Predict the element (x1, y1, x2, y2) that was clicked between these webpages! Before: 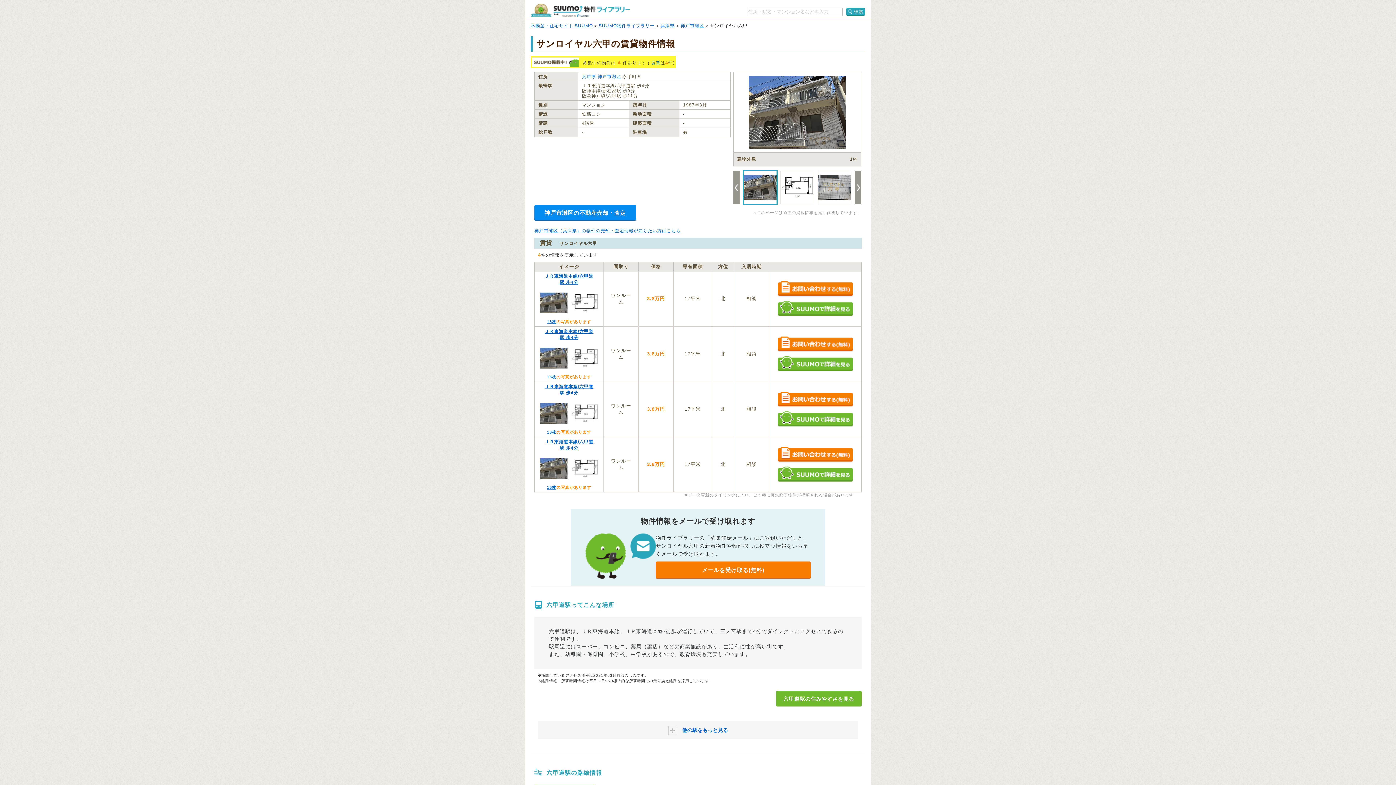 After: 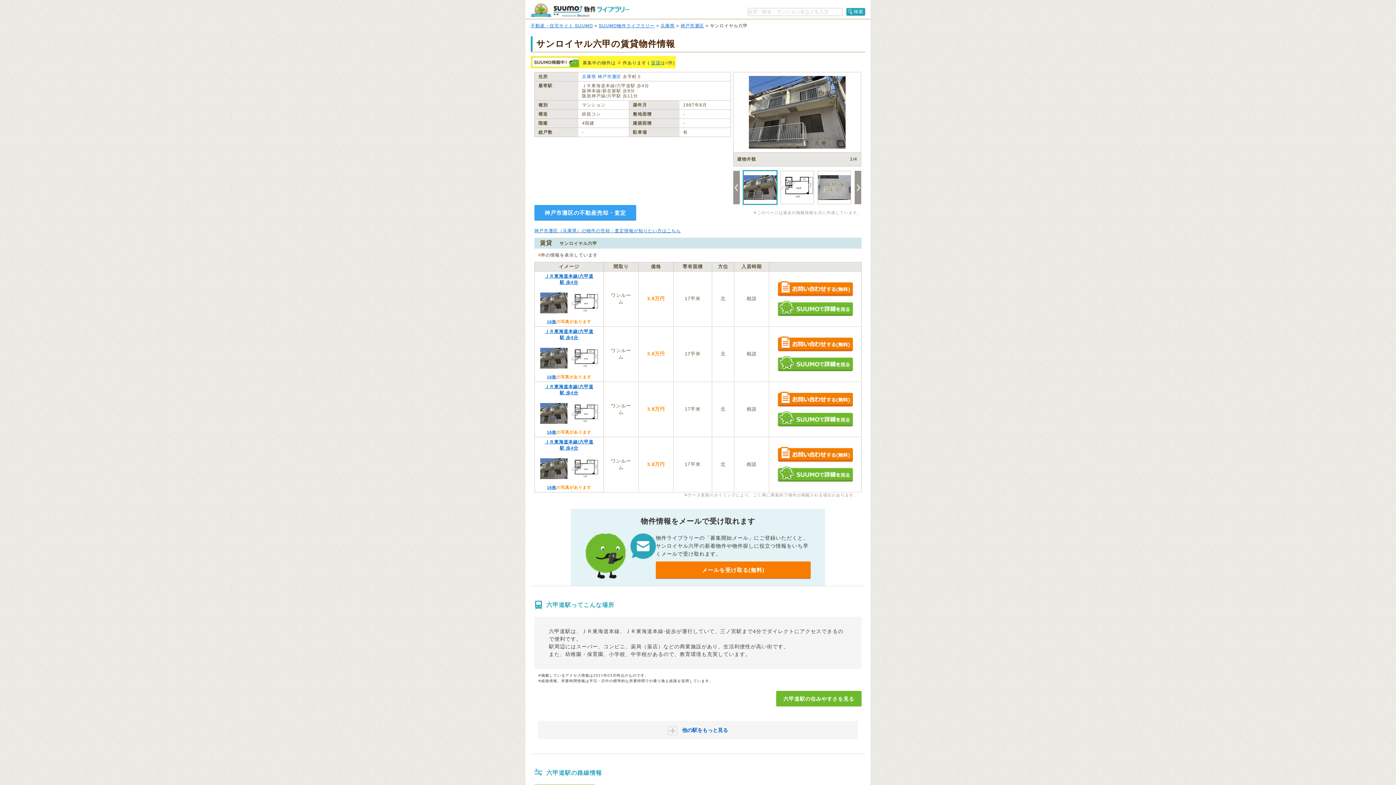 Action: label: 神戸市灘区の不動産売却・査定 bbox: (534, 205, 636, 220)